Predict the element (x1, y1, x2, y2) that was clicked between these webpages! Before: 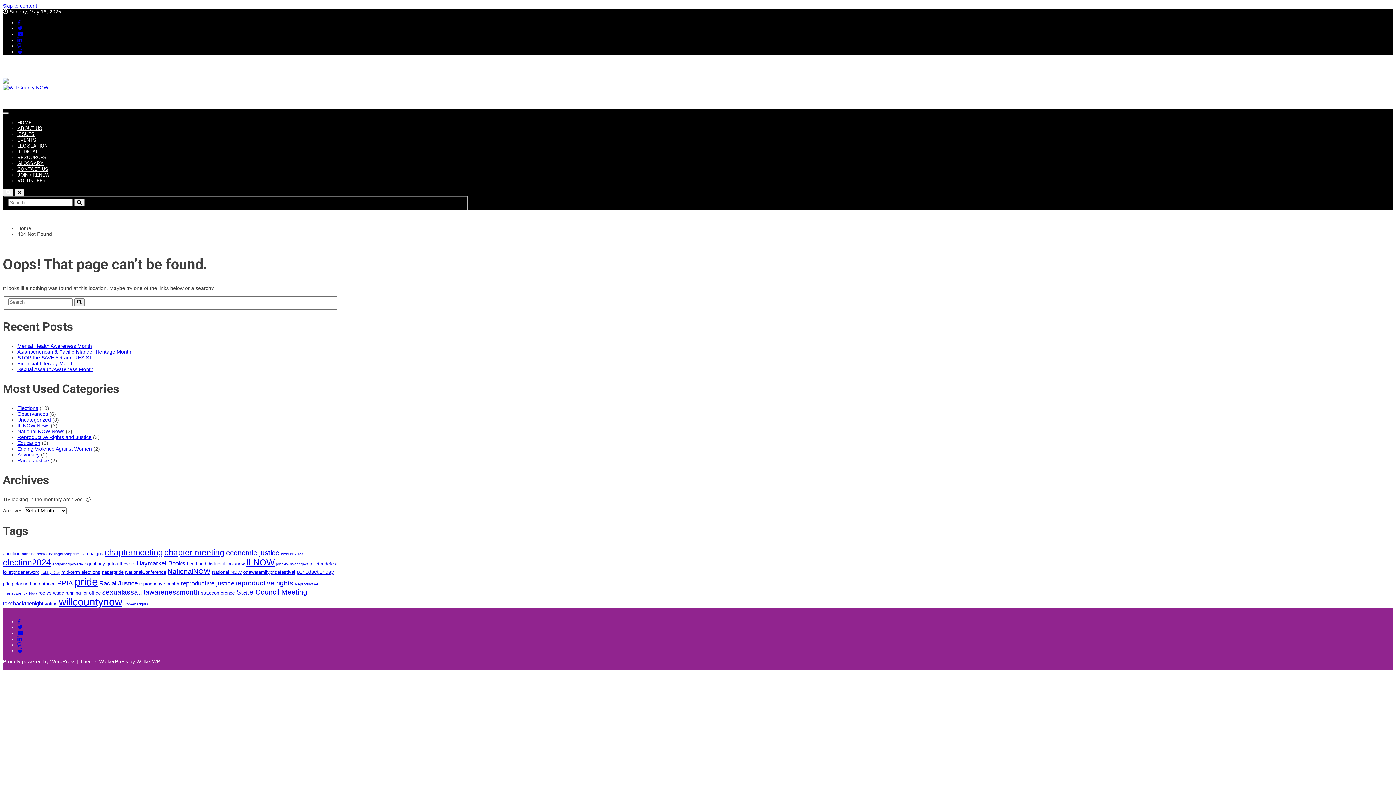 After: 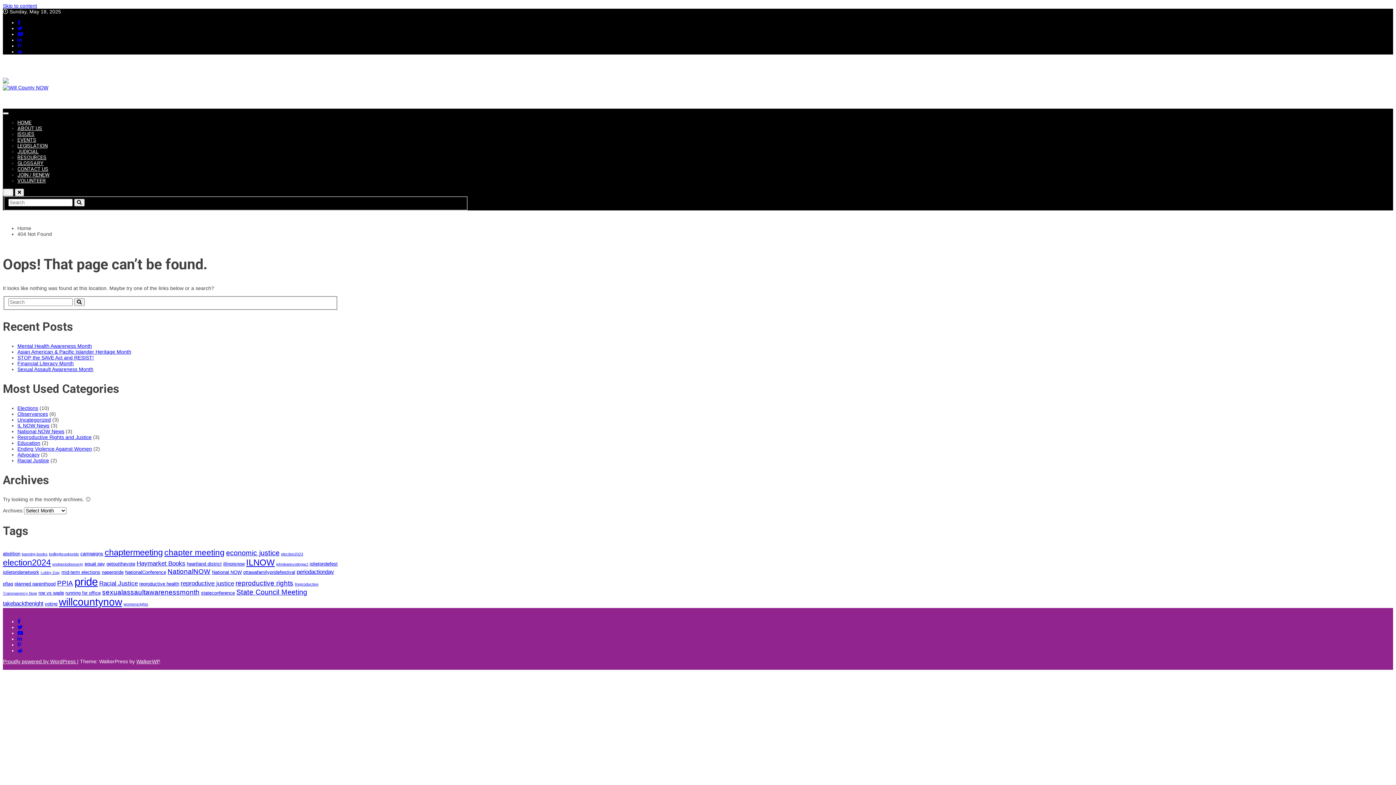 Action: bbox: (17, 624, 22, 630)